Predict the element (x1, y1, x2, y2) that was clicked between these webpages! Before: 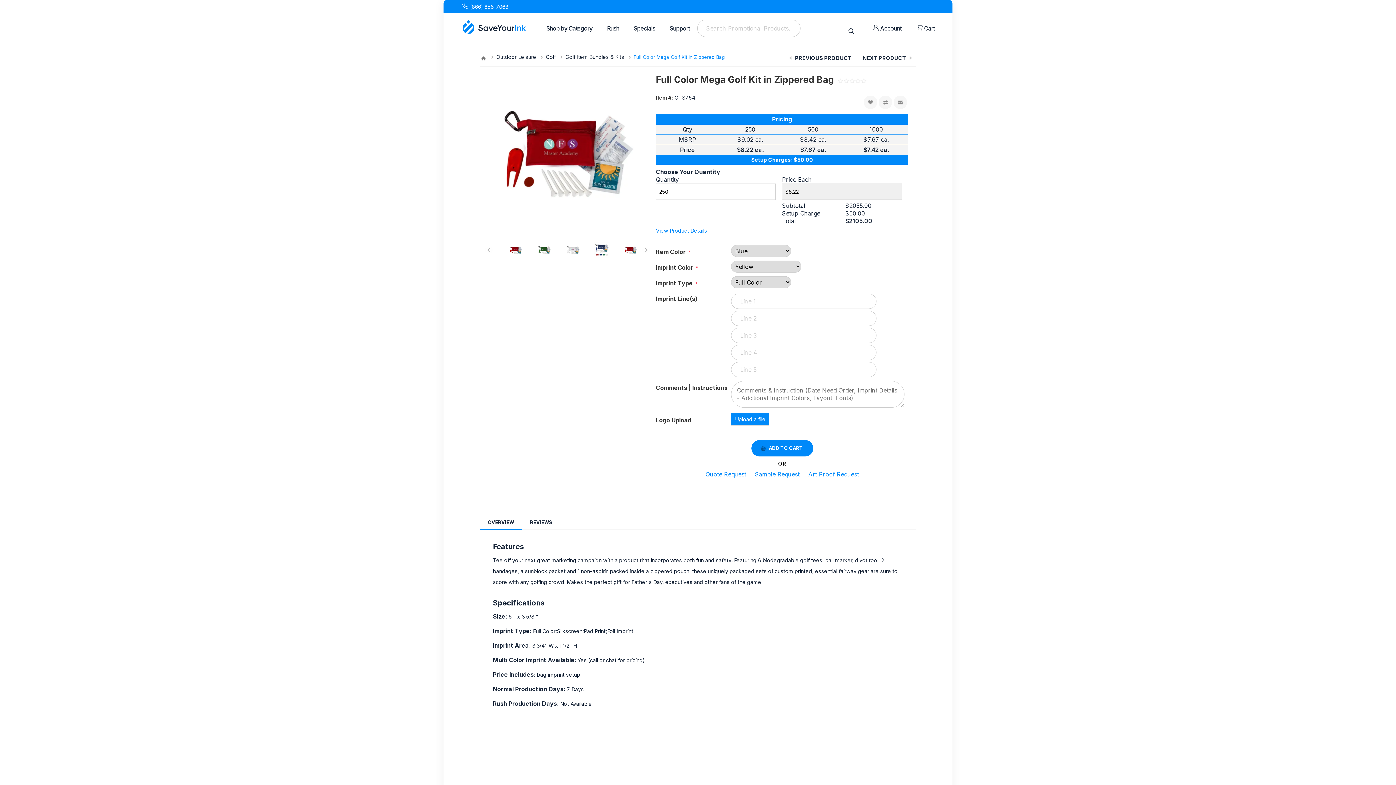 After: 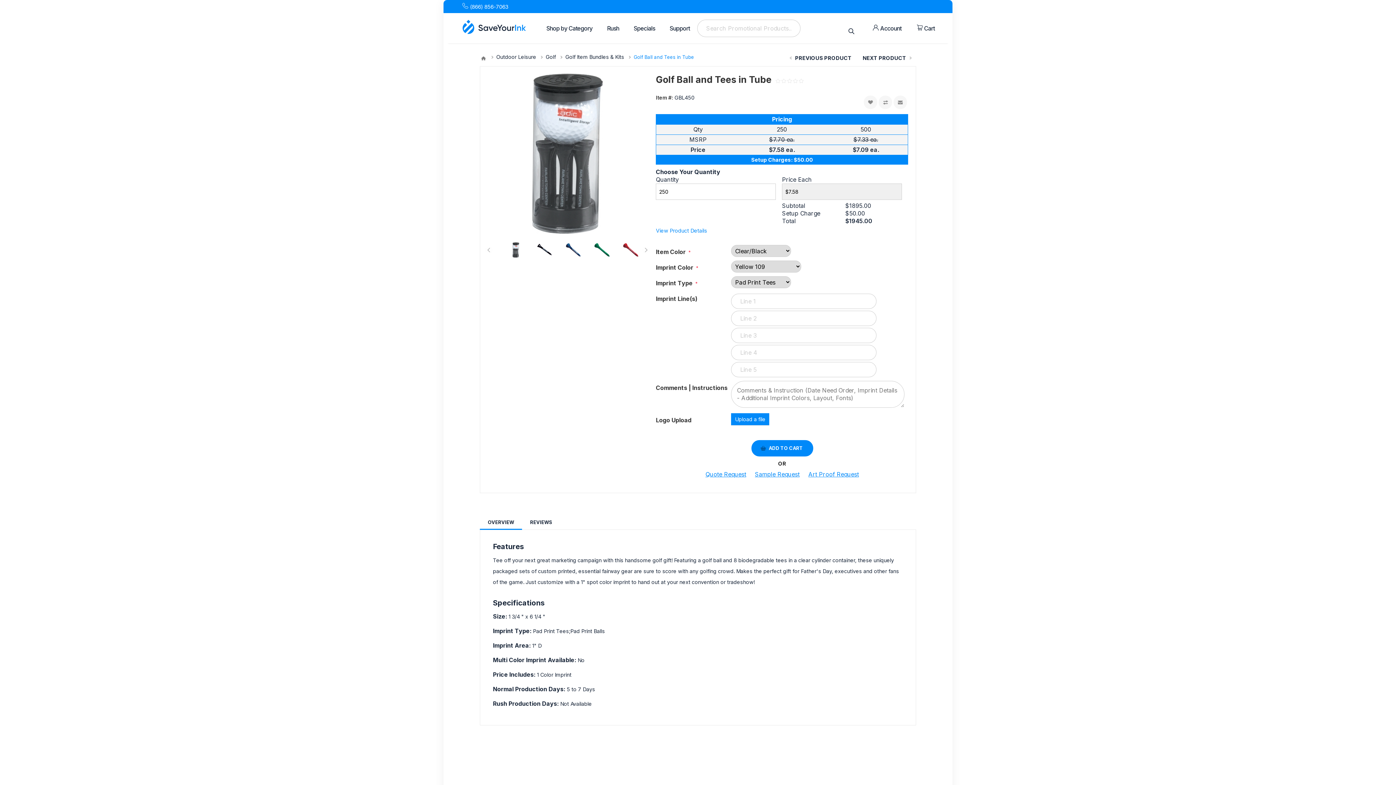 Action: label: NEXT PRODUCT bbox: (857, 51, 916, 64)